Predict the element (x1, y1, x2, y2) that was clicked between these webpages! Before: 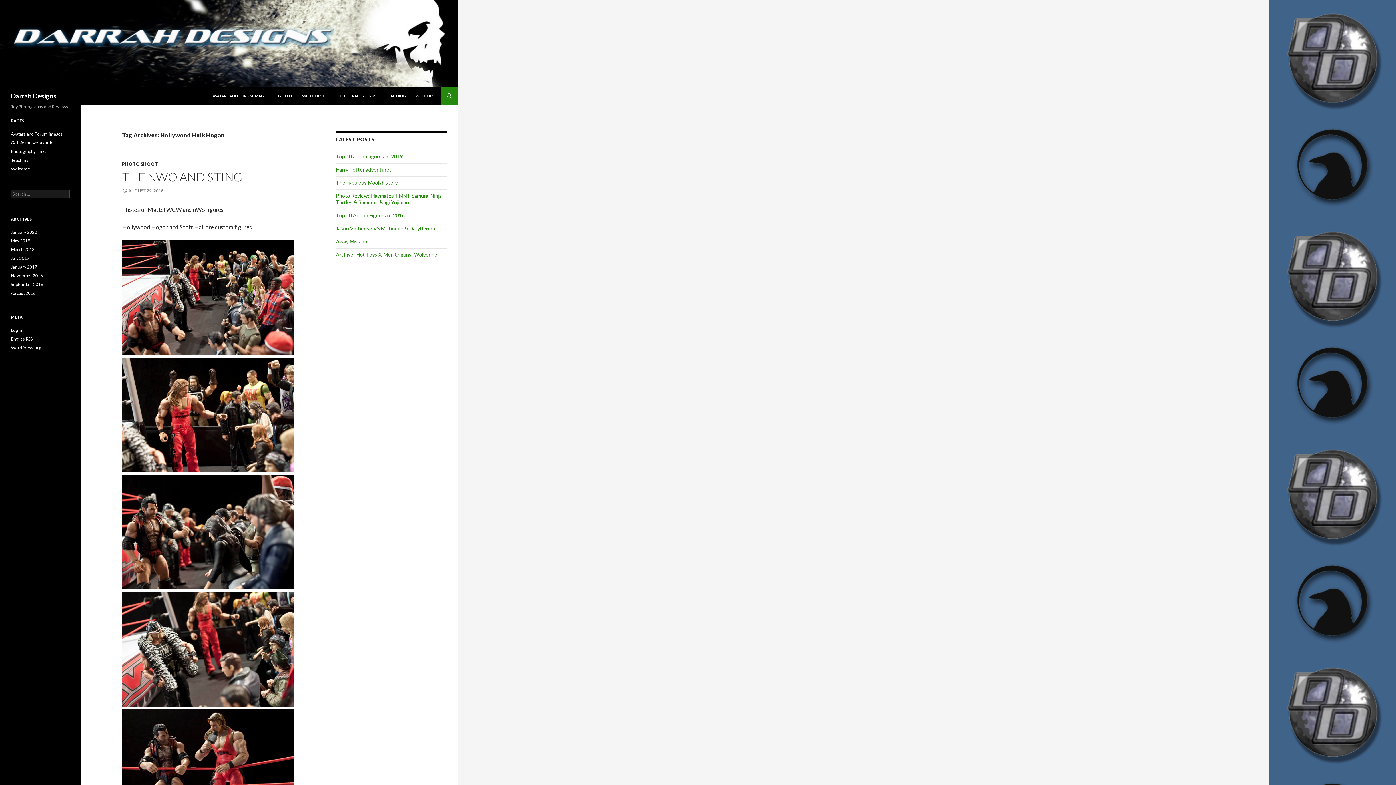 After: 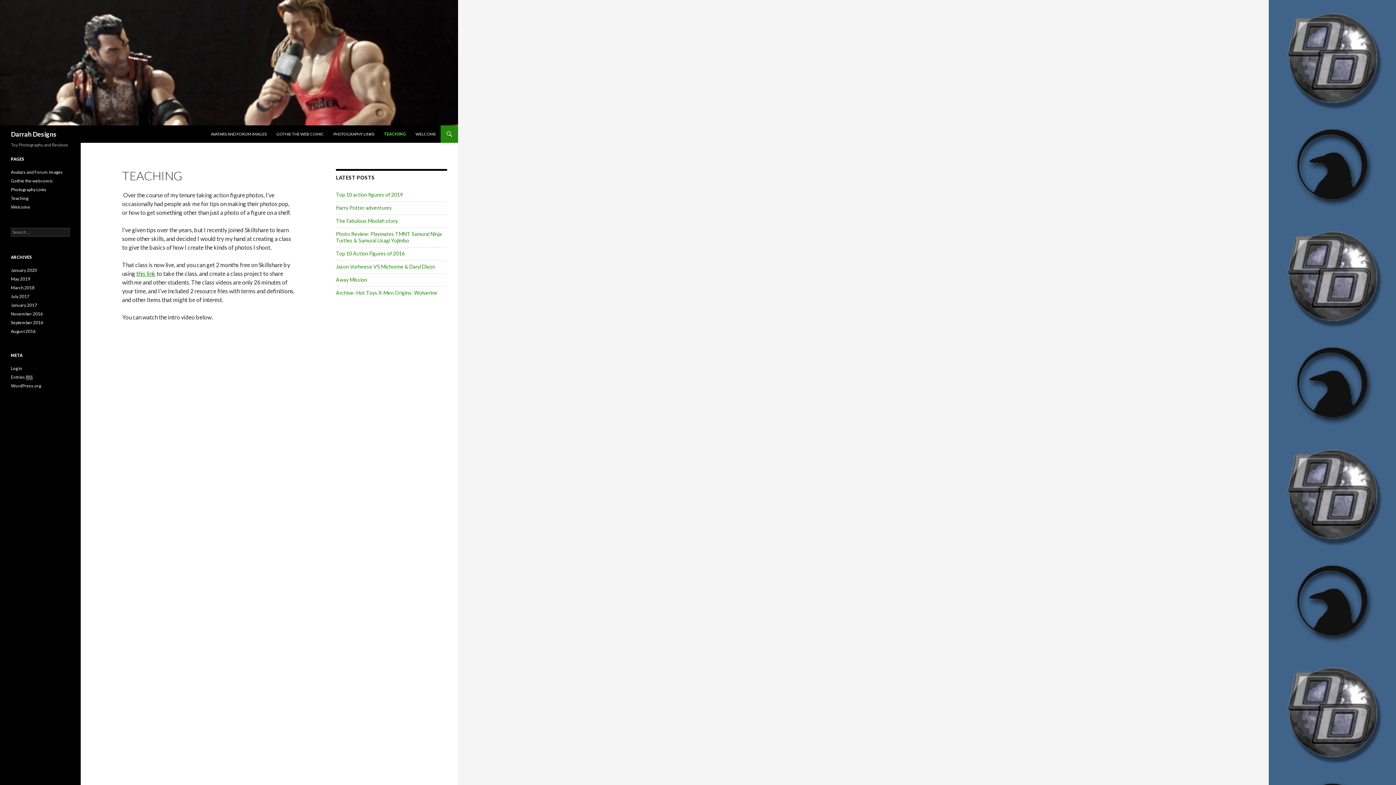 Action: label: Teaching bbox: (10, 157, 28, 162)